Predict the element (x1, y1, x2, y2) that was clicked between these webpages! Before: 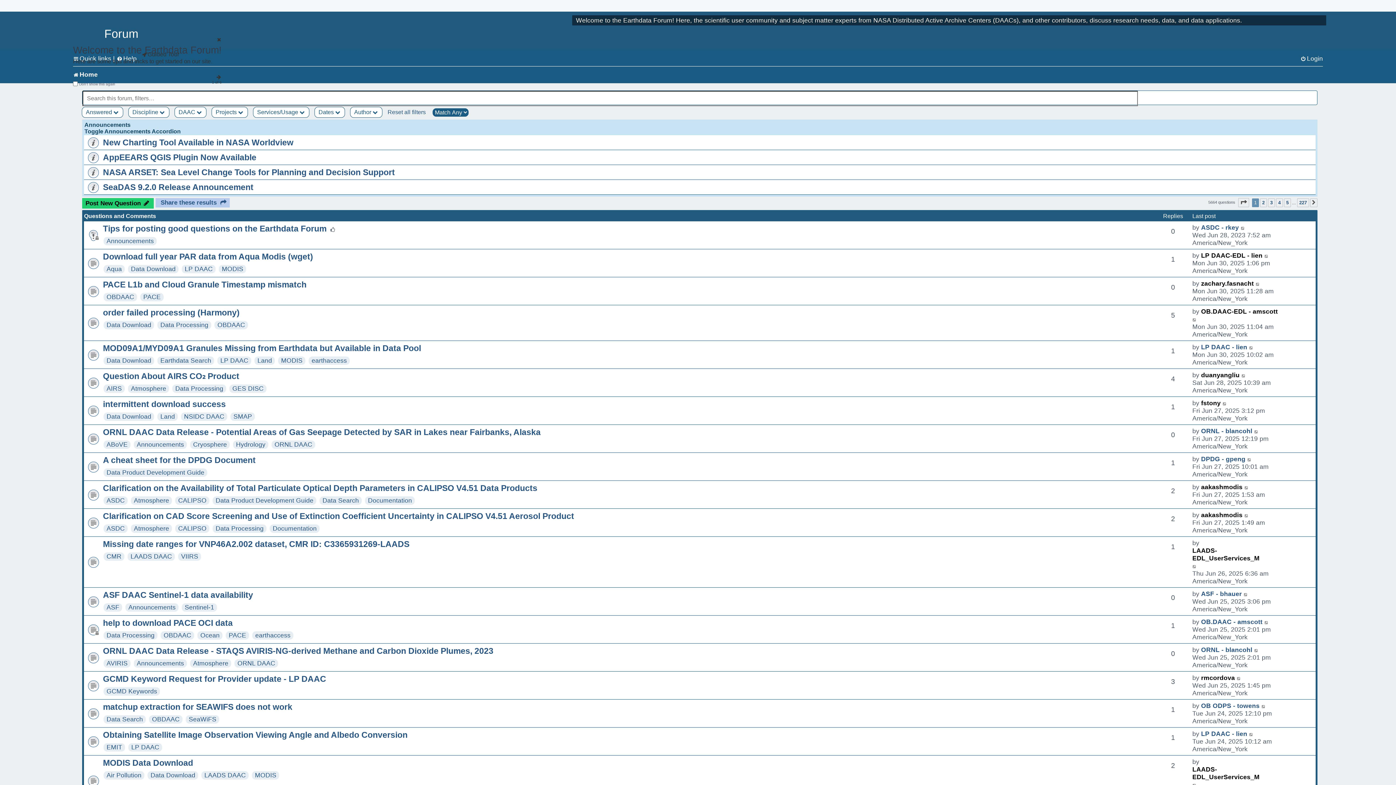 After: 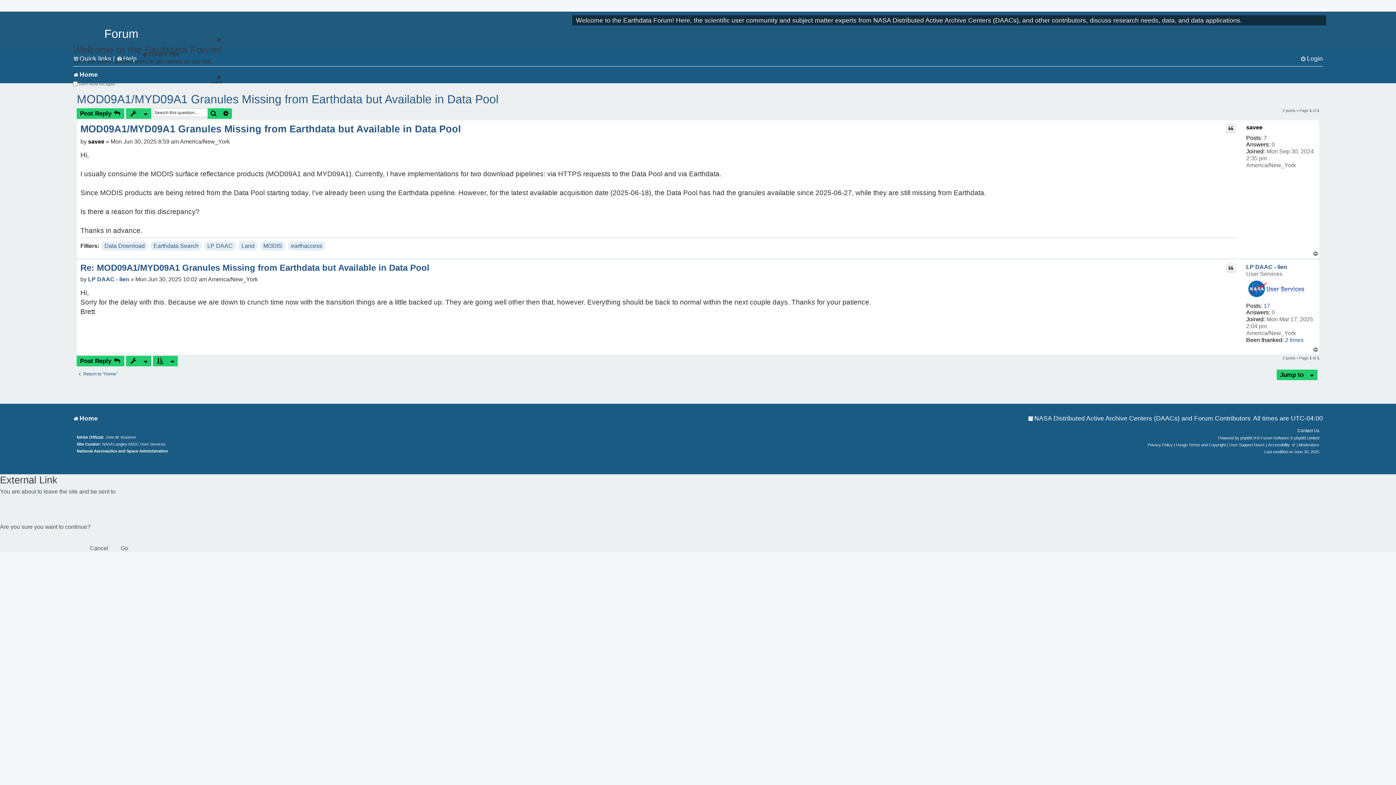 Action: bbox: (102, 343, 421, 353) label: MOD09A1/MYD09A1 Granules Missing from Earthdata but Available in Data Pool